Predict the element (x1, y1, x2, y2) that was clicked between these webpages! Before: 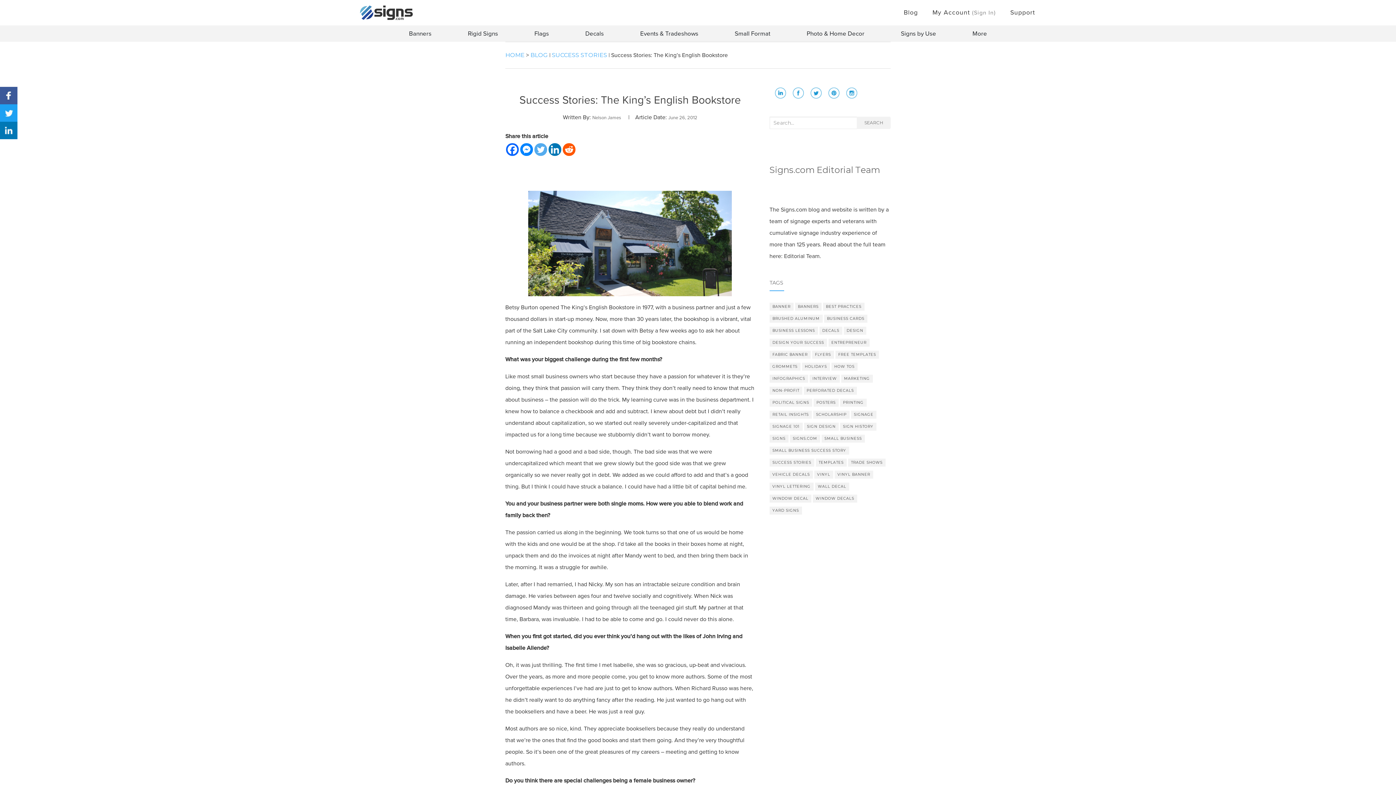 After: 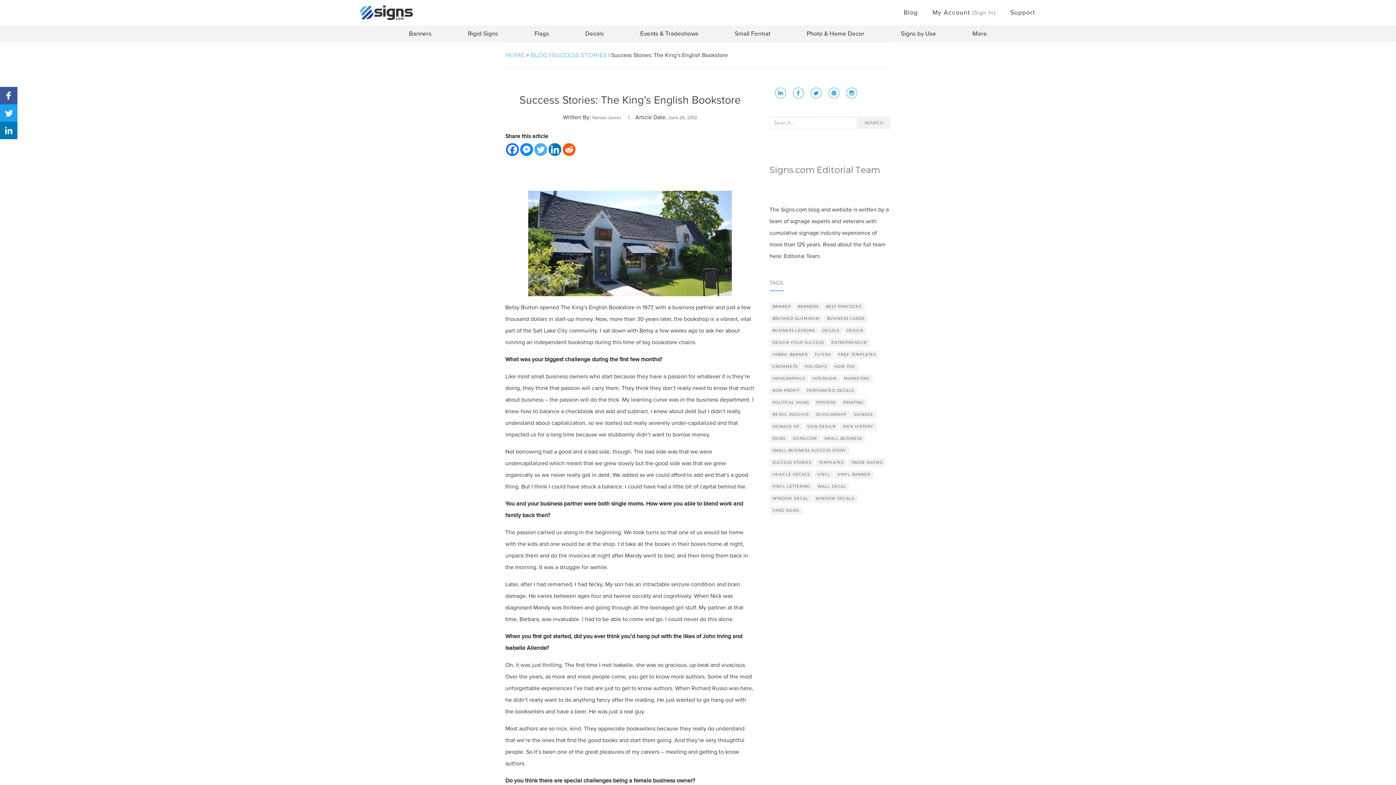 Action: bbox: (562, 143, 575, 156) label: Reddit